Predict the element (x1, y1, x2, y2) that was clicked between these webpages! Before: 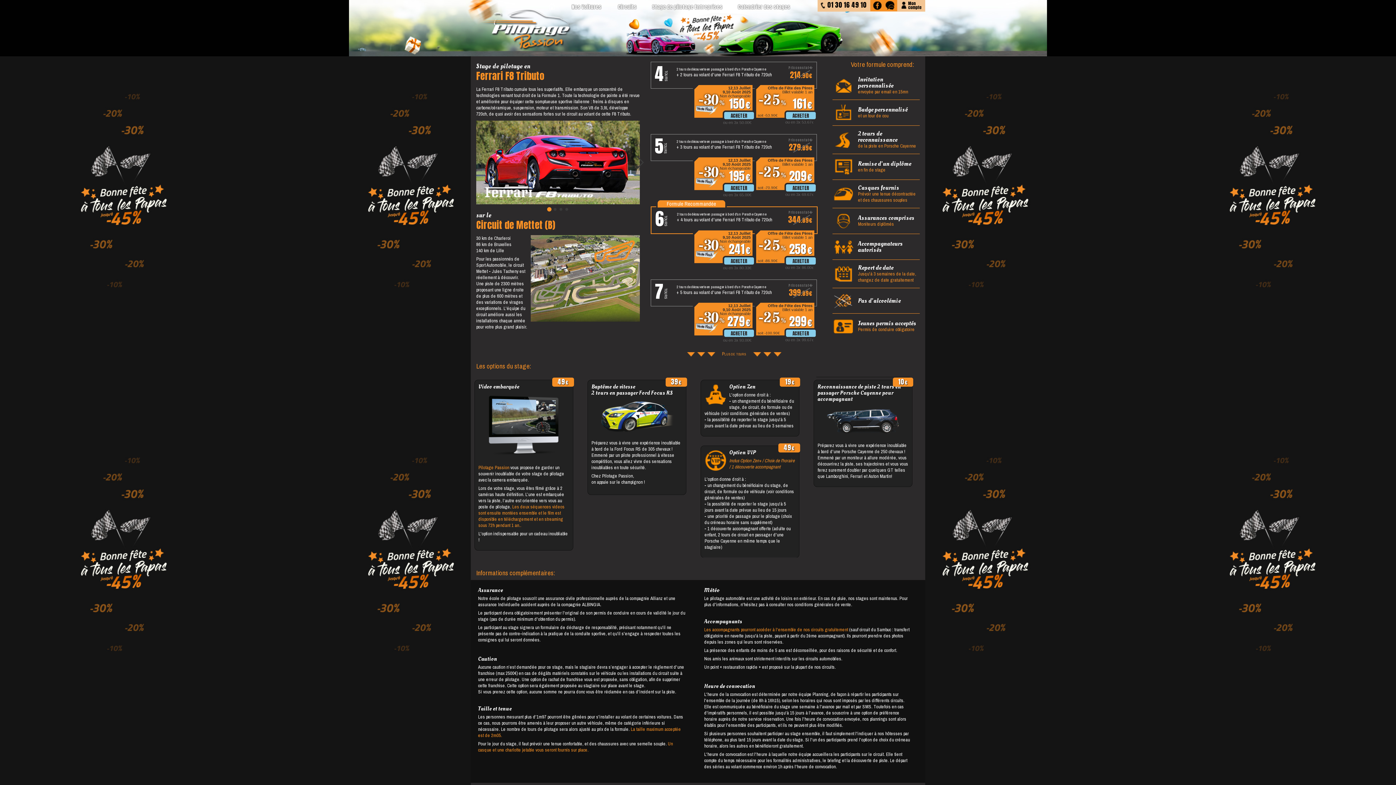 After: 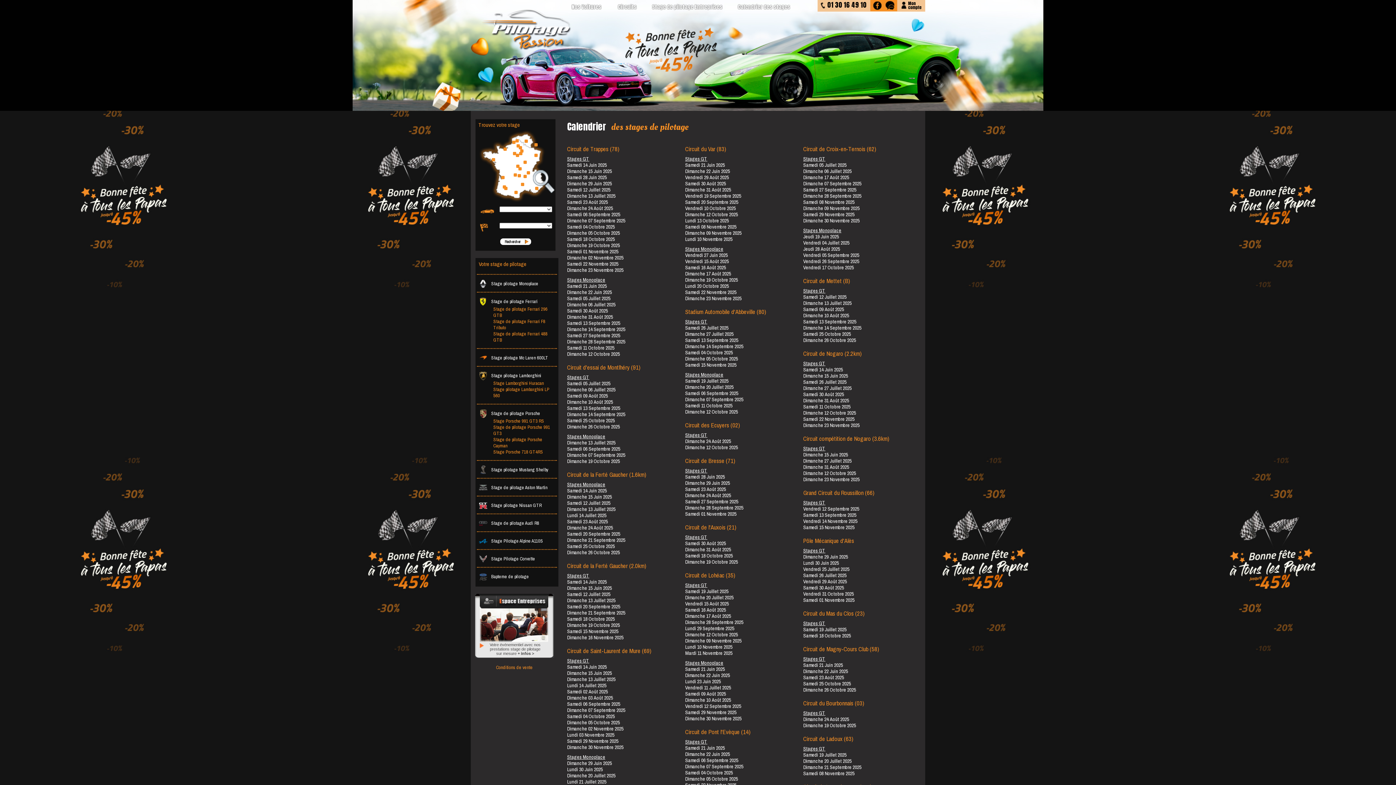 Action: bbox: (738, 3, 790, 10) label: Calendrier des stages